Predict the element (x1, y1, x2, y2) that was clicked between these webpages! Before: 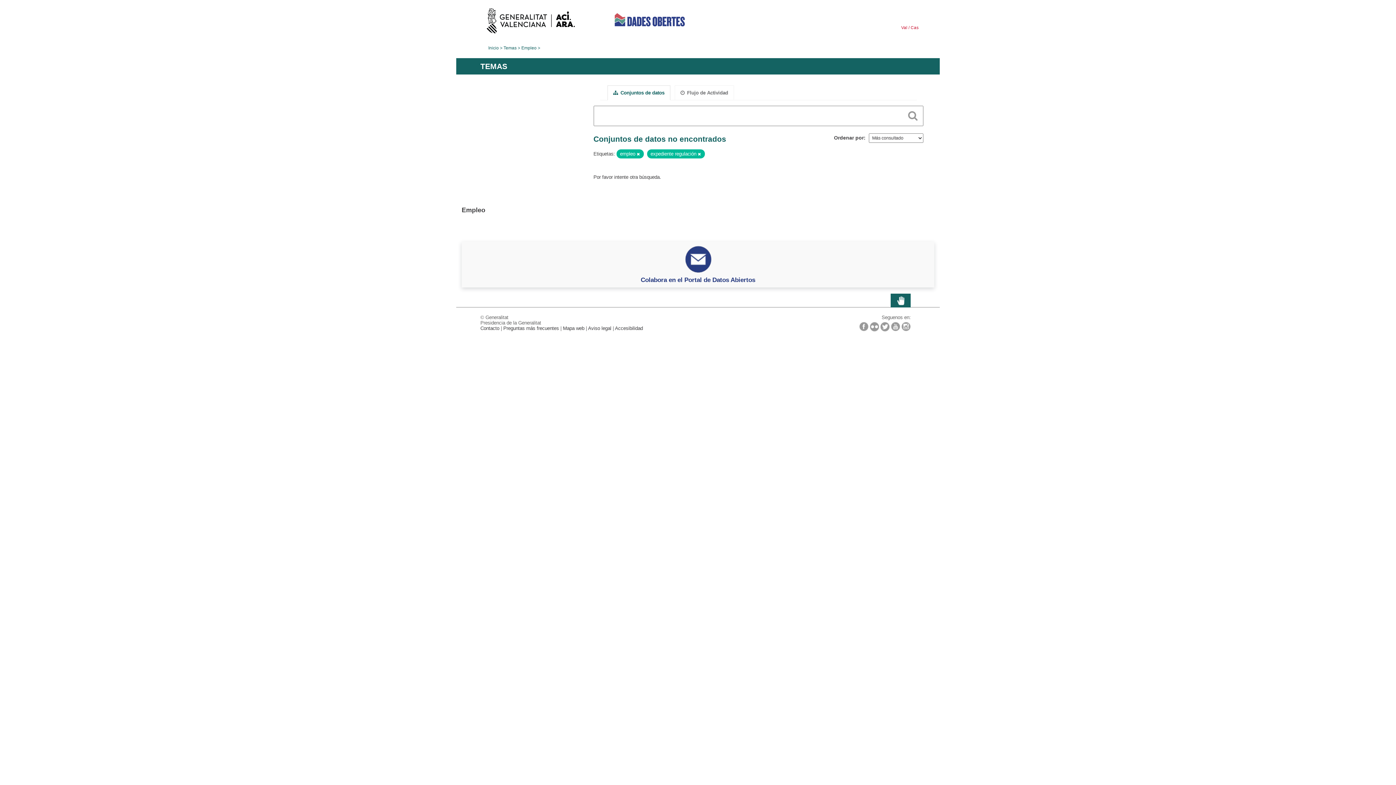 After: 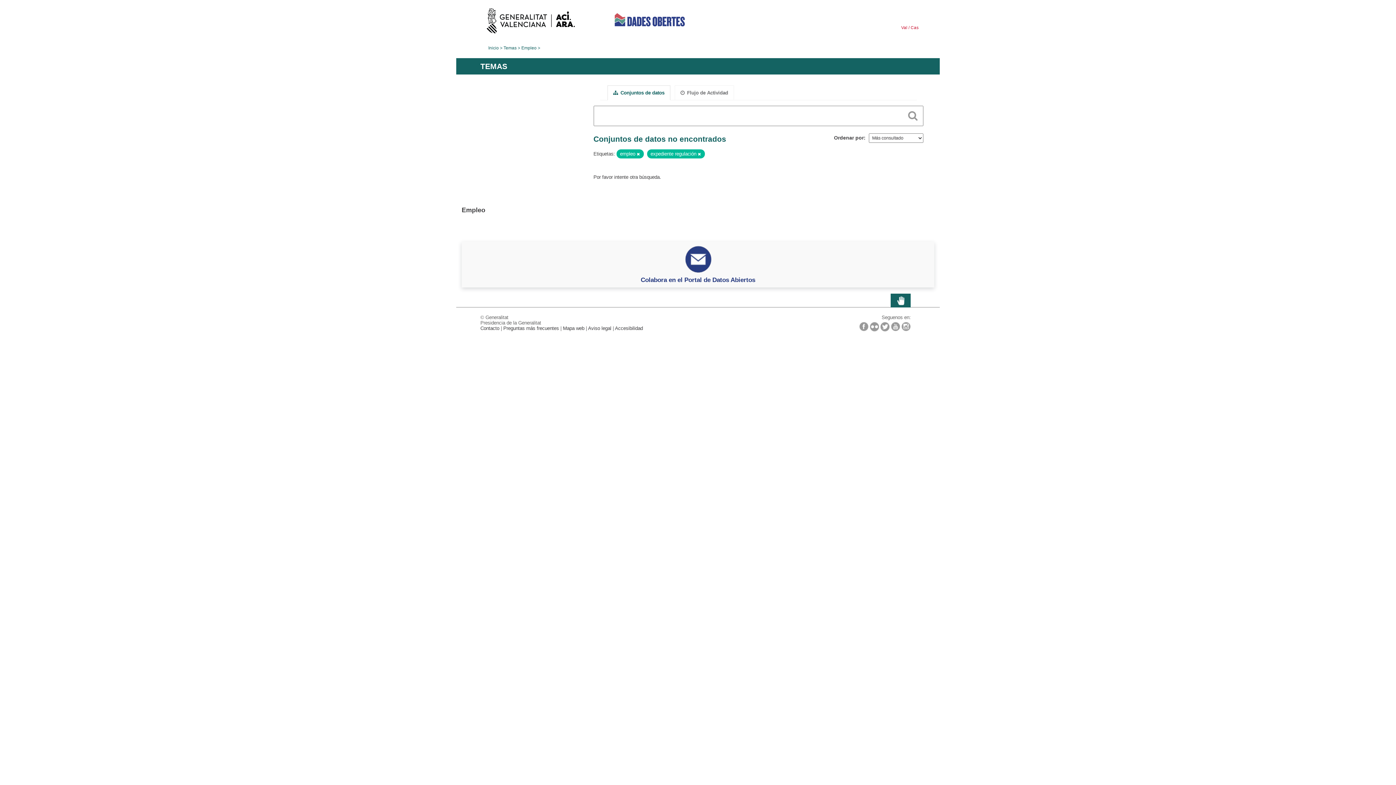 Action: bbox: (908, 25, 920, 29) label:  Cas